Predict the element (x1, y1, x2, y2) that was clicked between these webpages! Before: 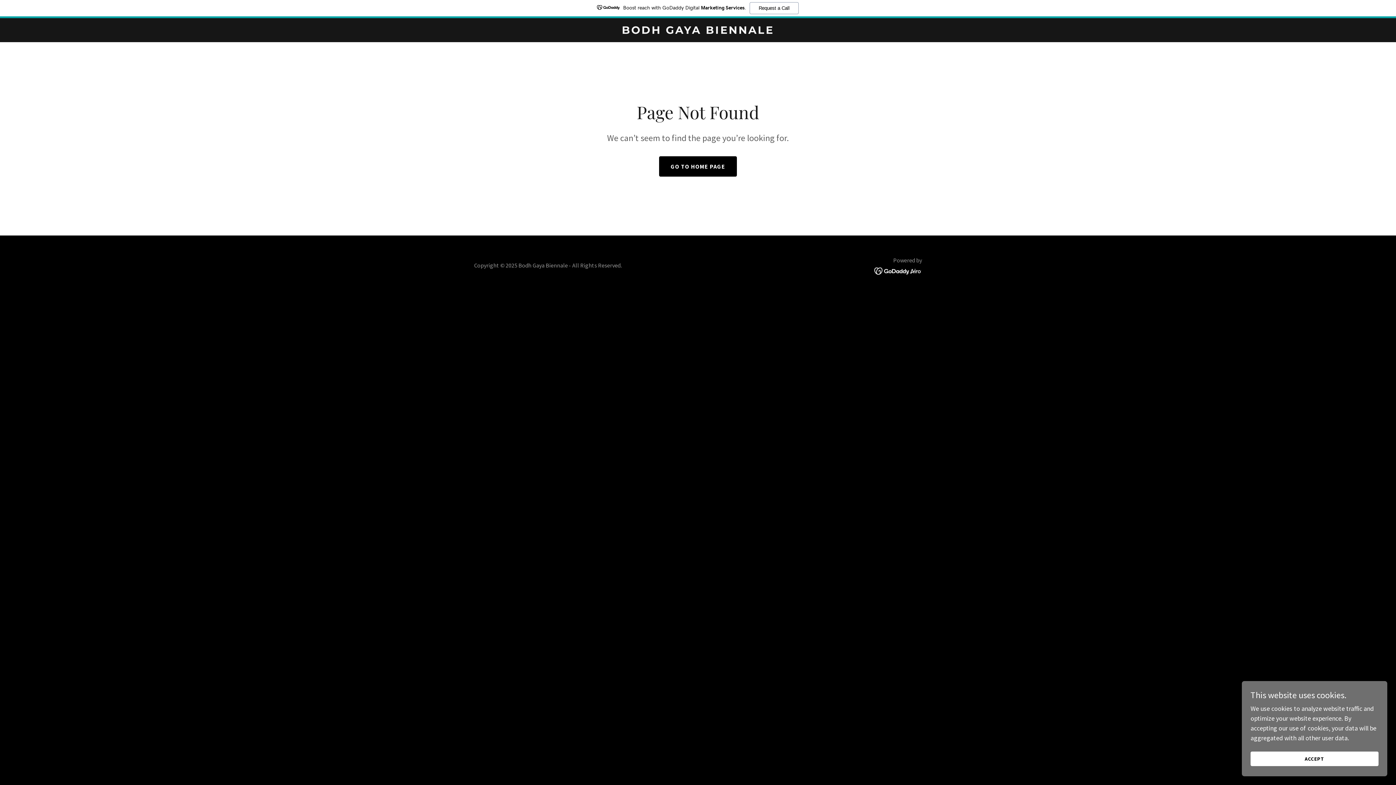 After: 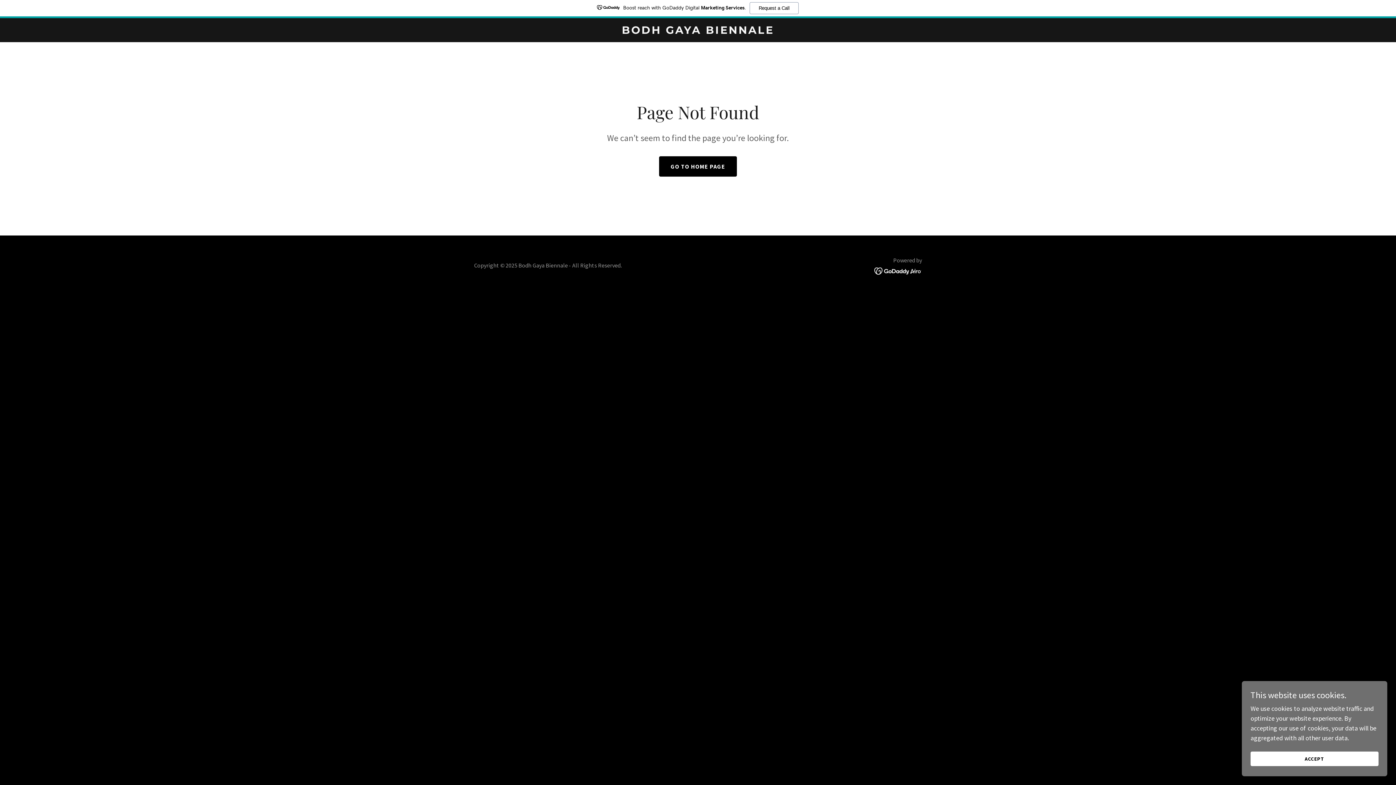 Action: bbox: (0, 0, 1396, 18) label: Boost reach with GoDaddy Digital Marketing Services.
Request a Call